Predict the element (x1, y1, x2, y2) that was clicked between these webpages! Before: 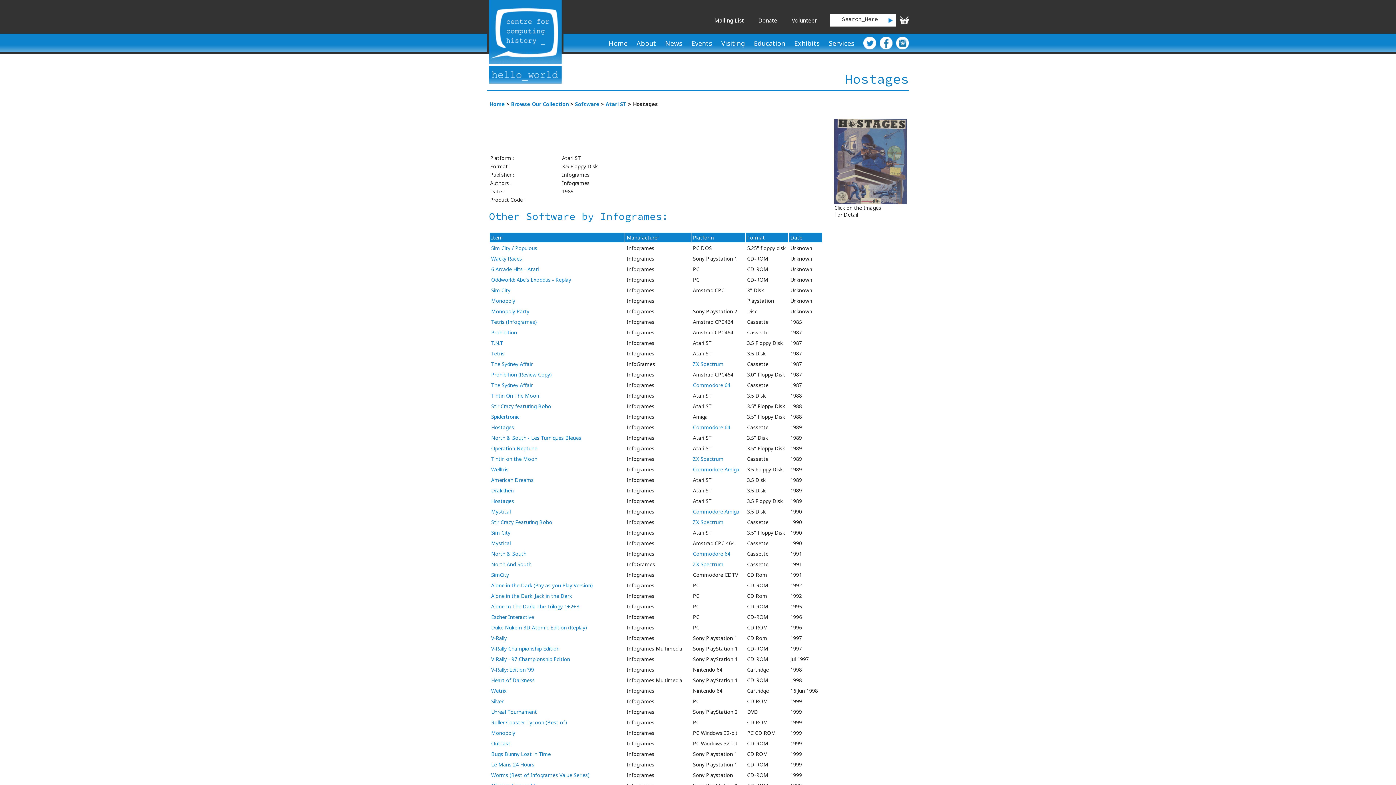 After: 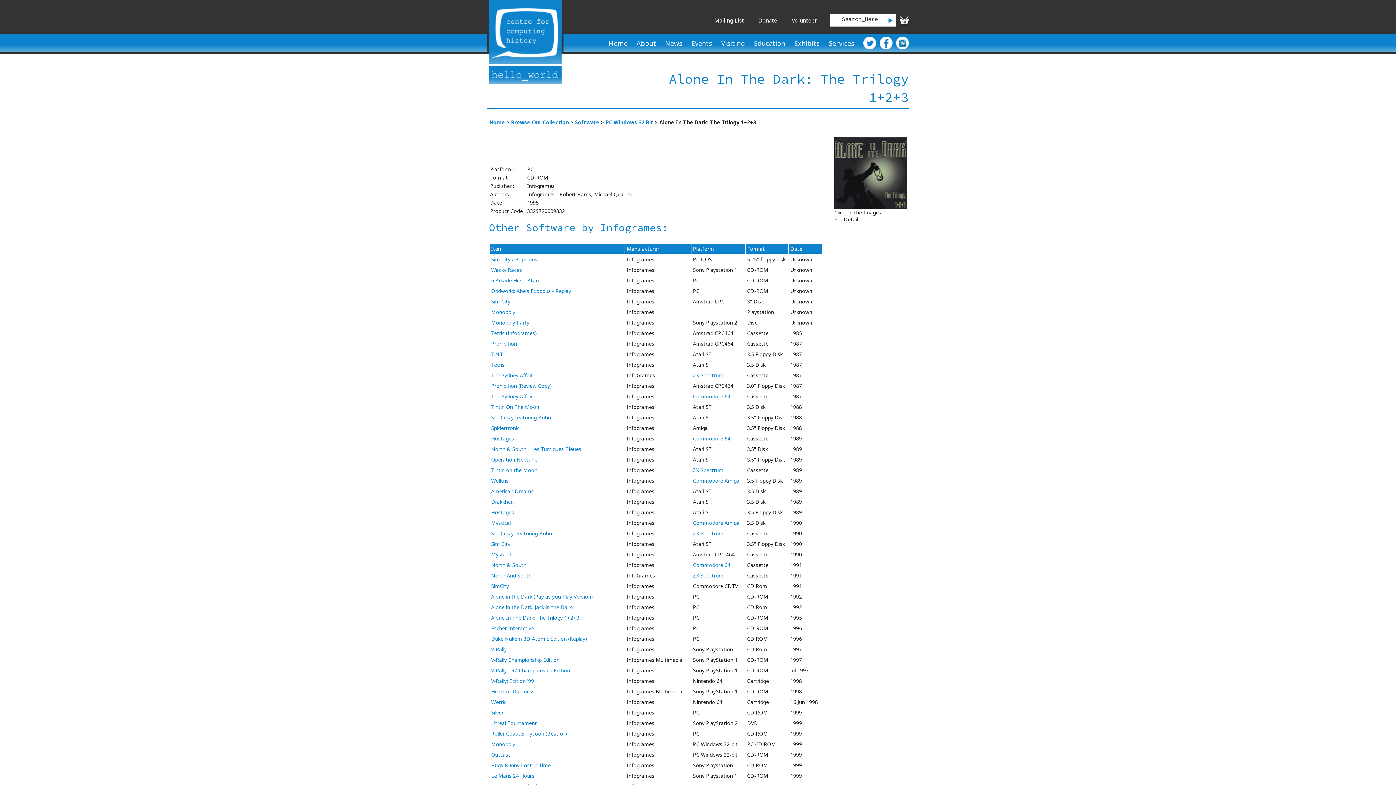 Action: bbox: (491, 603, 579, 610) label: Alone In The Dark: The Trilogy 1+2+3